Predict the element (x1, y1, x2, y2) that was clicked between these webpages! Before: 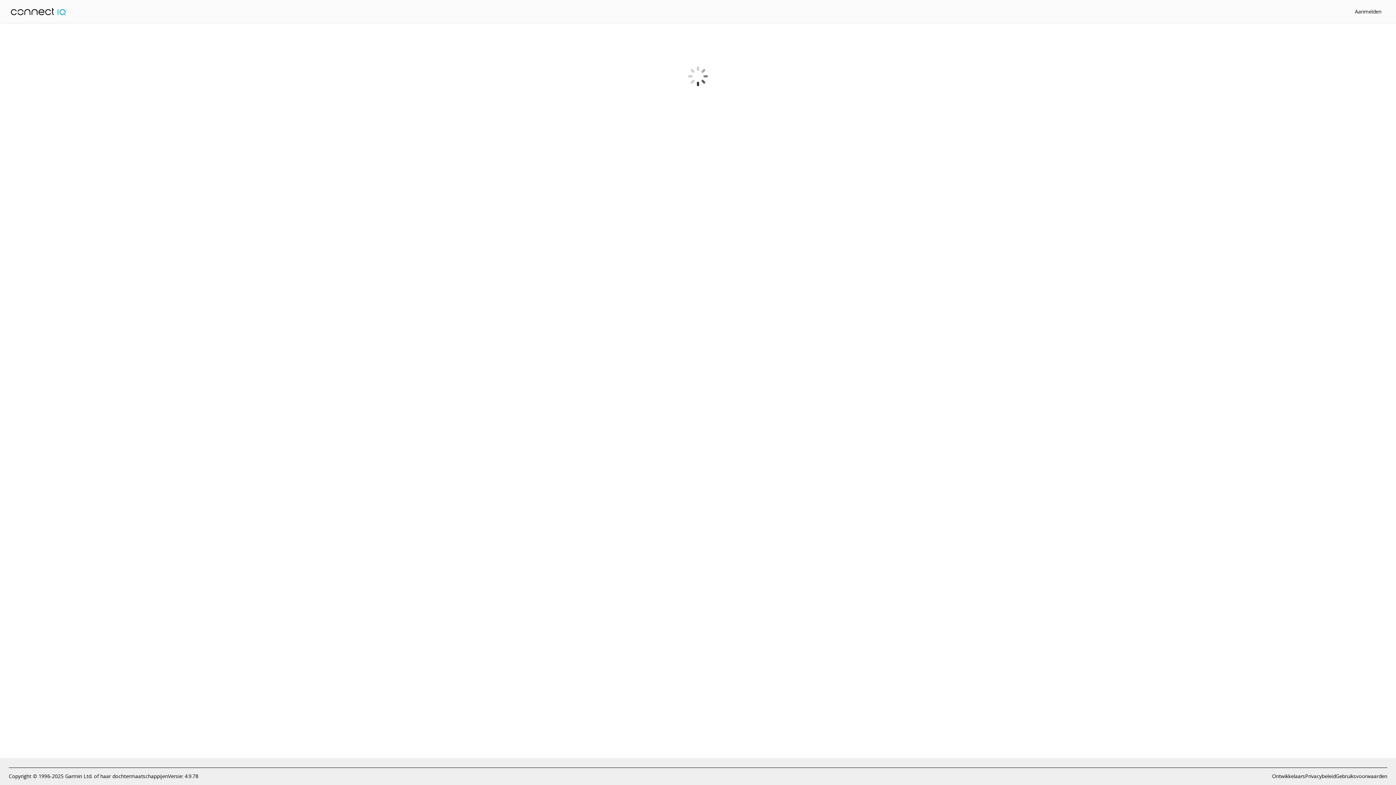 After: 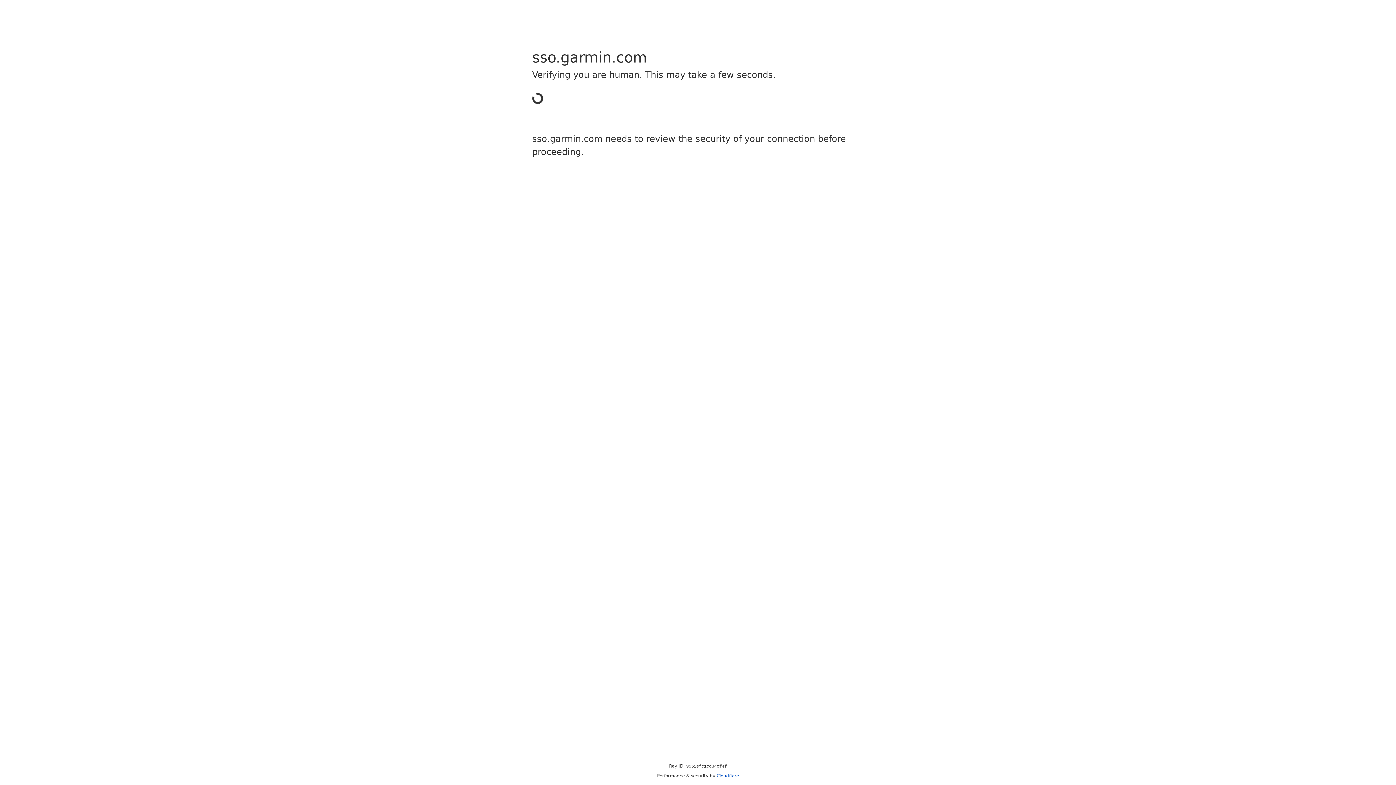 Action: bbox: (1355, 8, 1381, 14) label: Aanmelden